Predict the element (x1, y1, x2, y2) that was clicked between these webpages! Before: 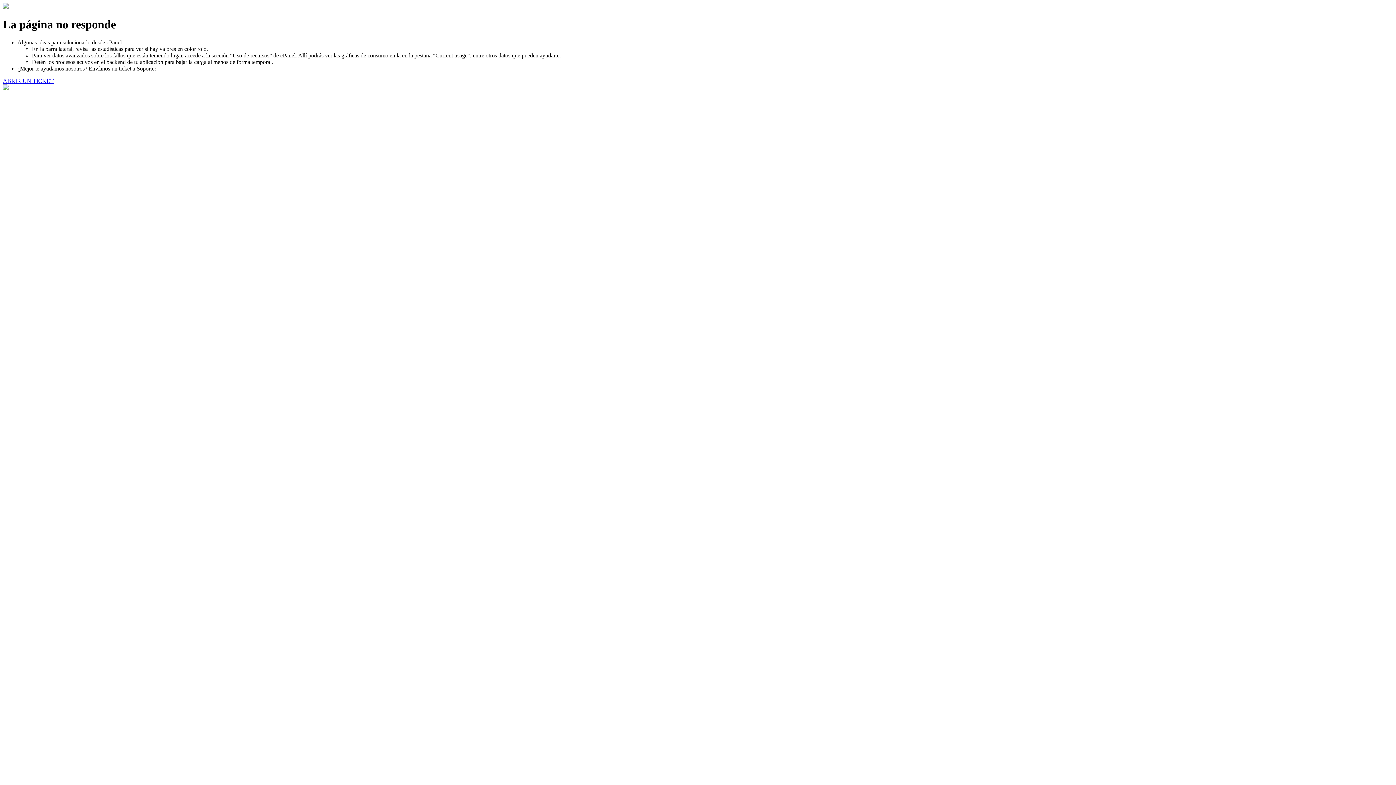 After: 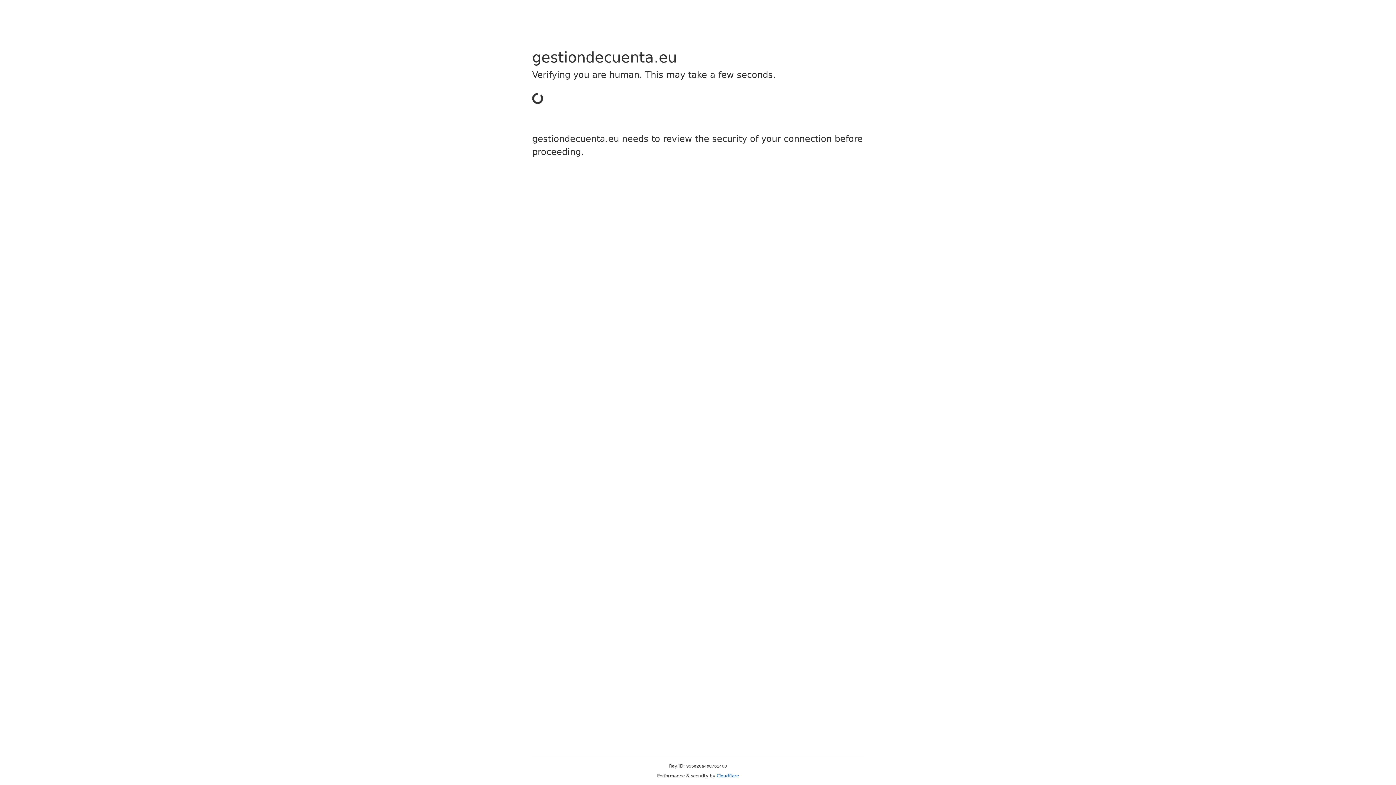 Action: label: ABRIR UN TICKET bbox: (2, 77, 53, 83)